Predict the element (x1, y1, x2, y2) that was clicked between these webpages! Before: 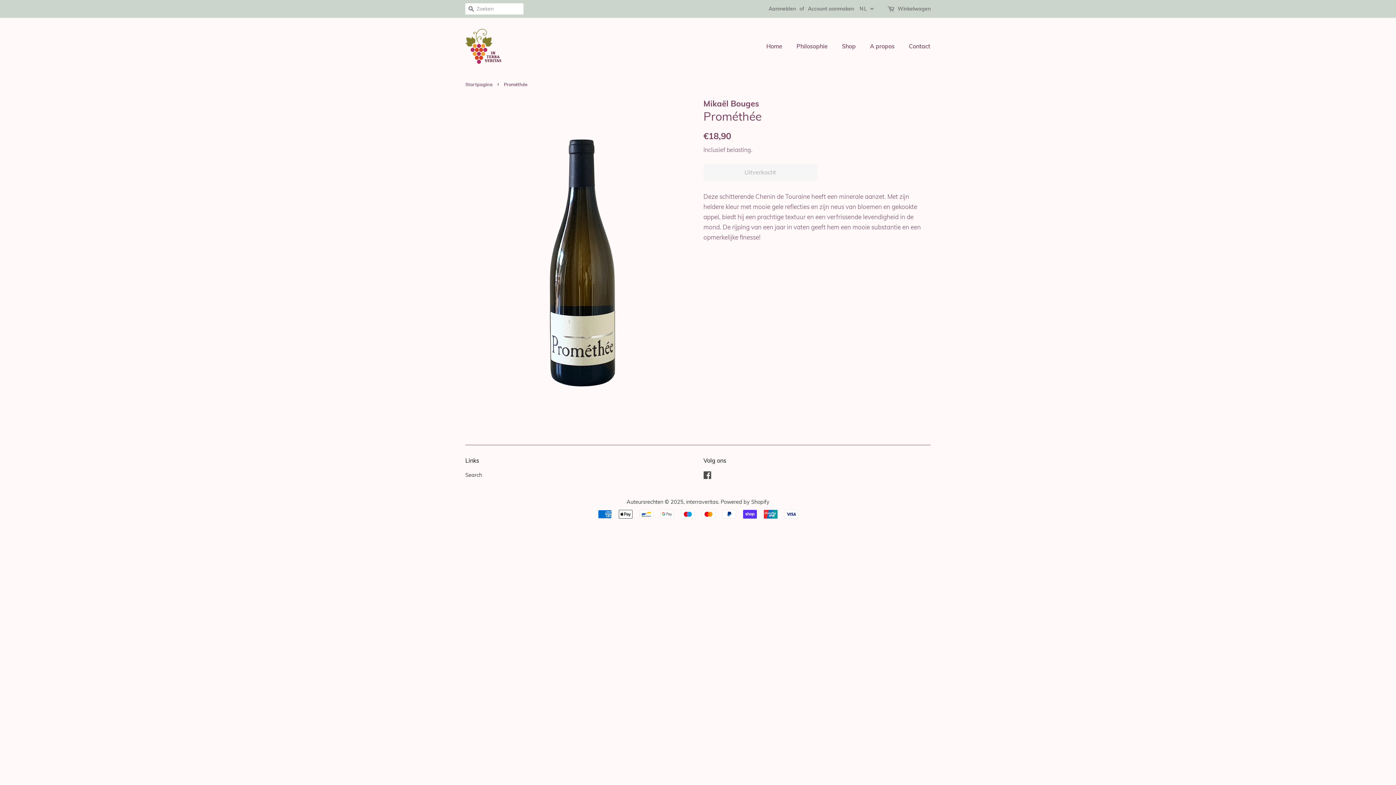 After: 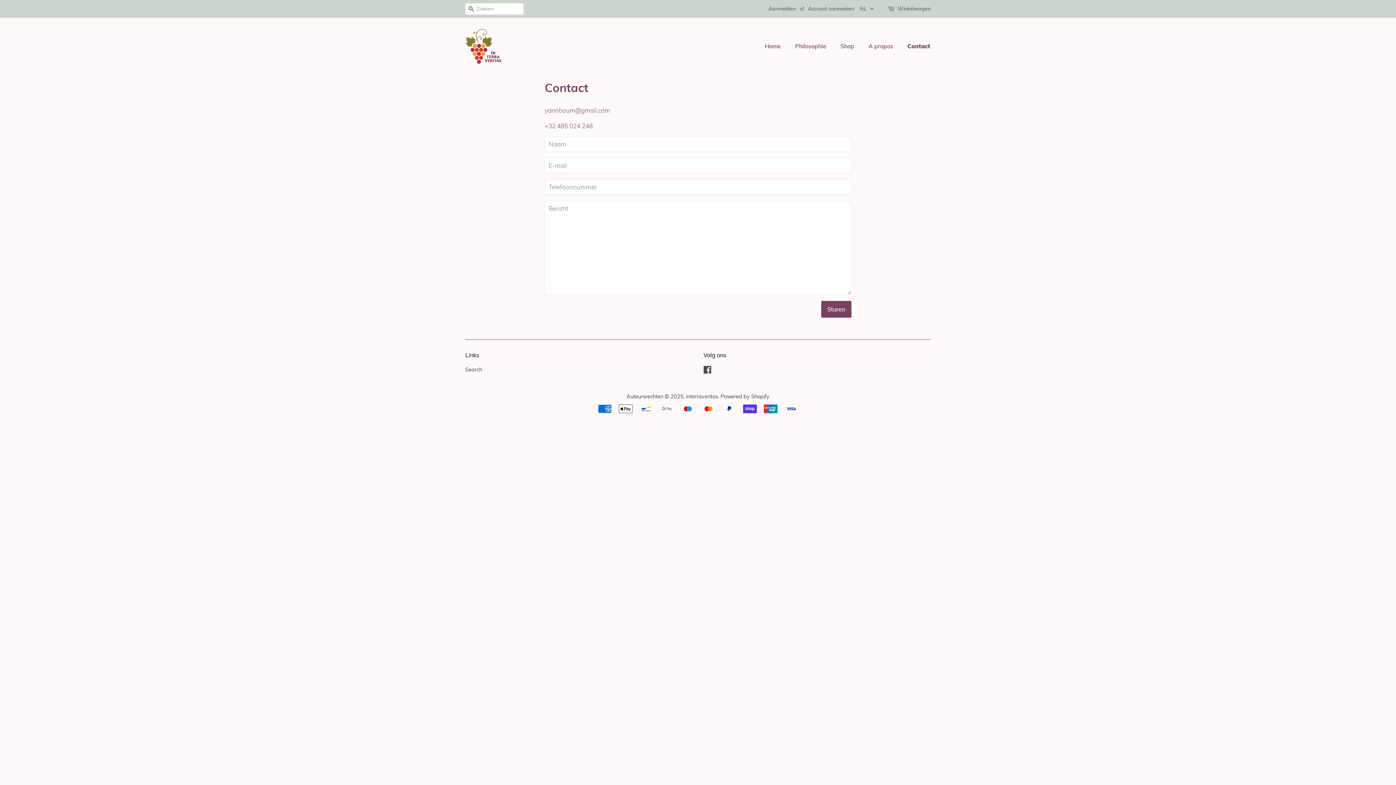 Action: bbox: (903, 38, 930, 53) label: Contact